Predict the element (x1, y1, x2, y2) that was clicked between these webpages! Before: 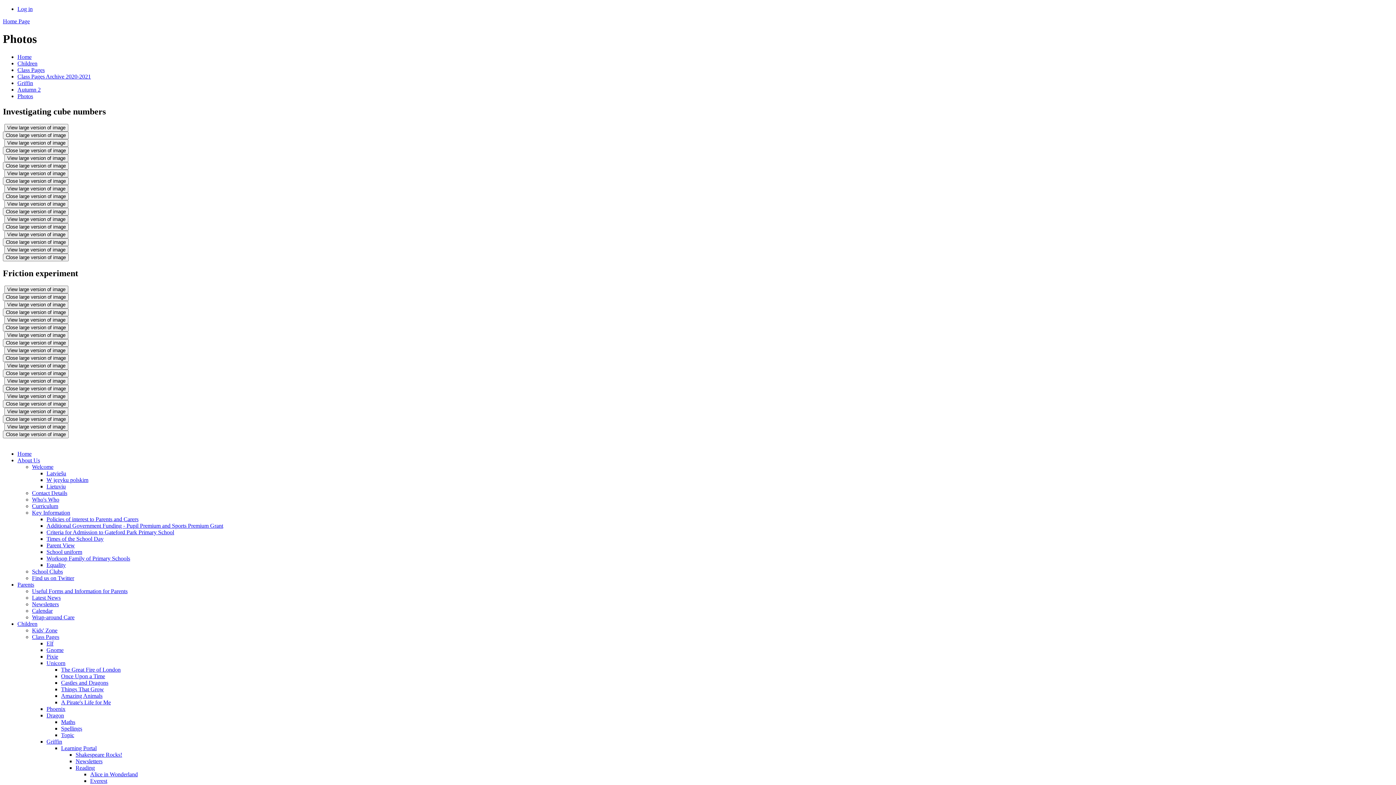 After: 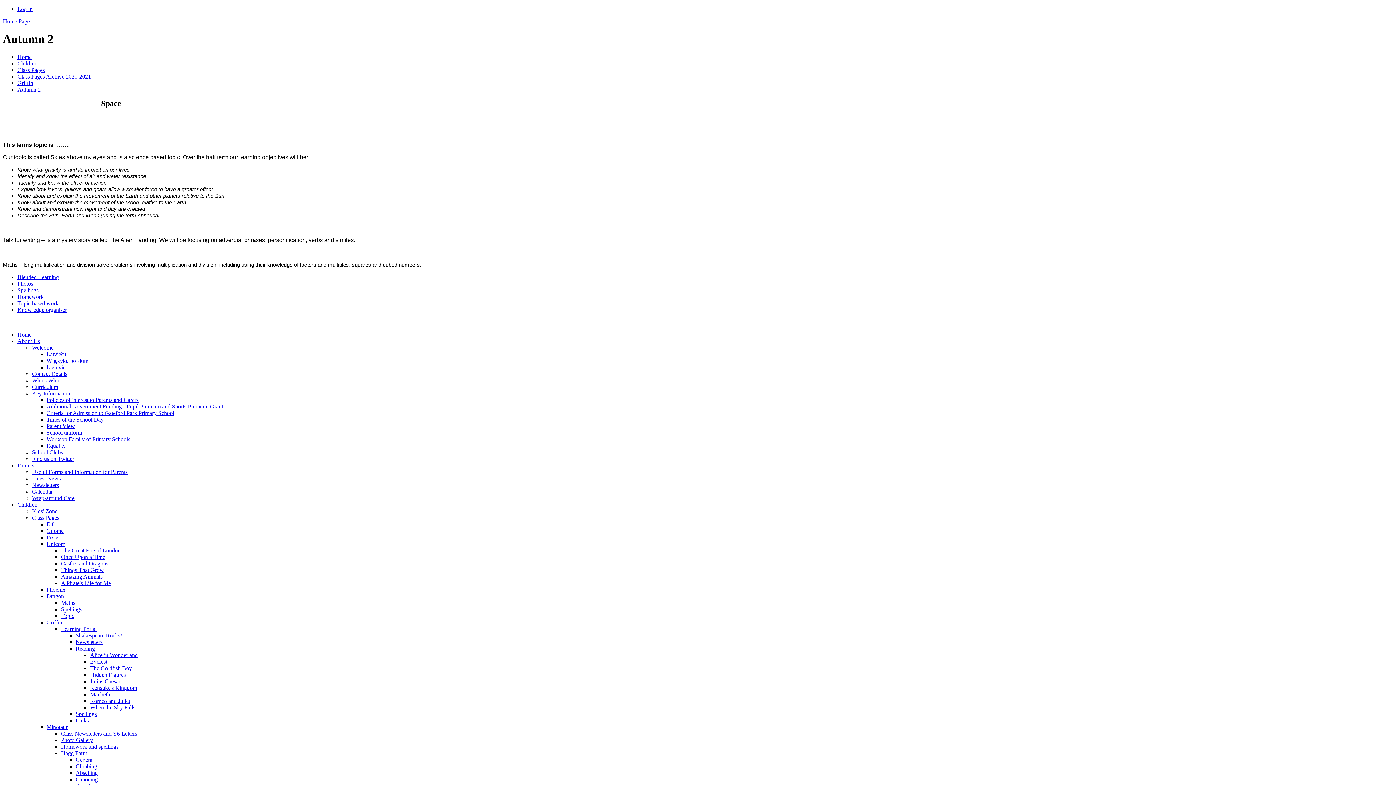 Action: bbox: (17, 86, 40, 92) label: Autumn 2